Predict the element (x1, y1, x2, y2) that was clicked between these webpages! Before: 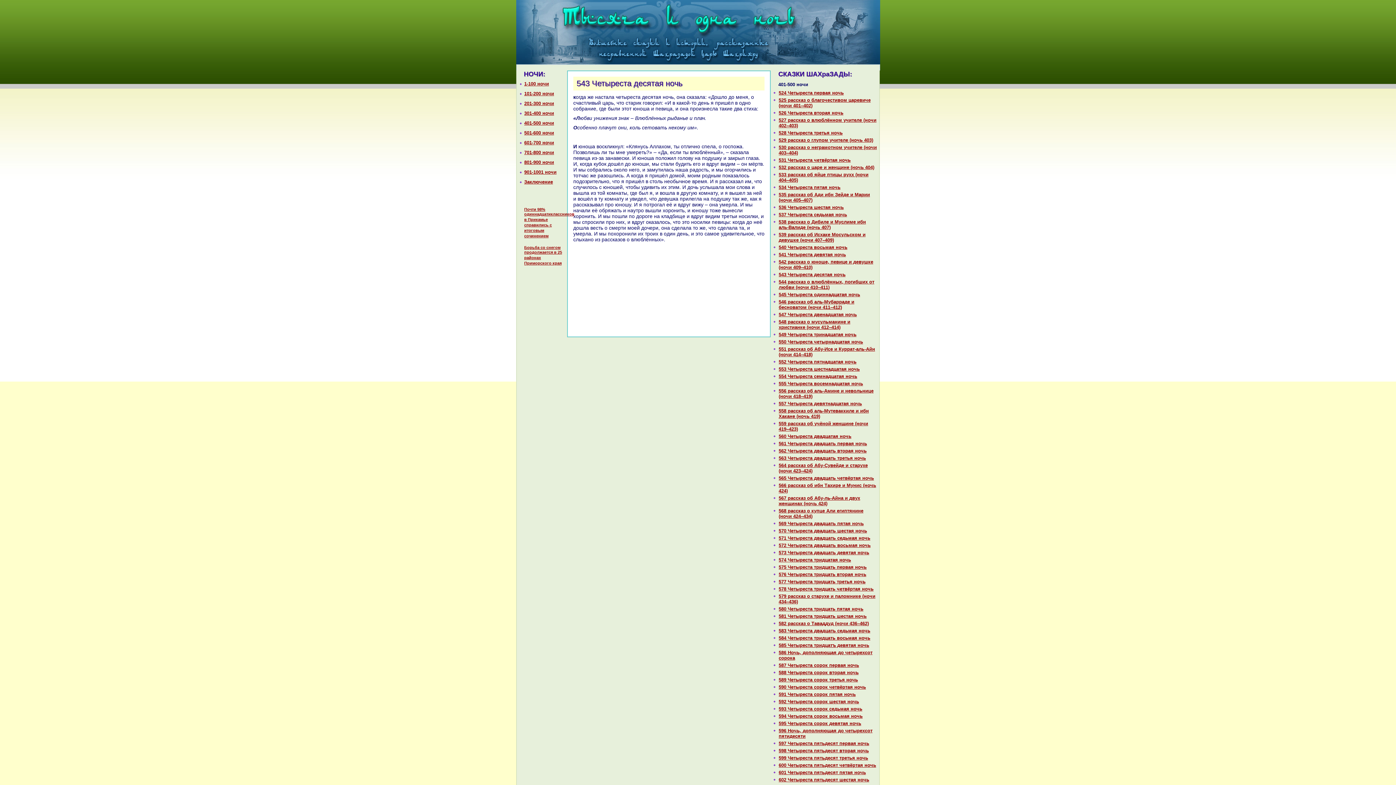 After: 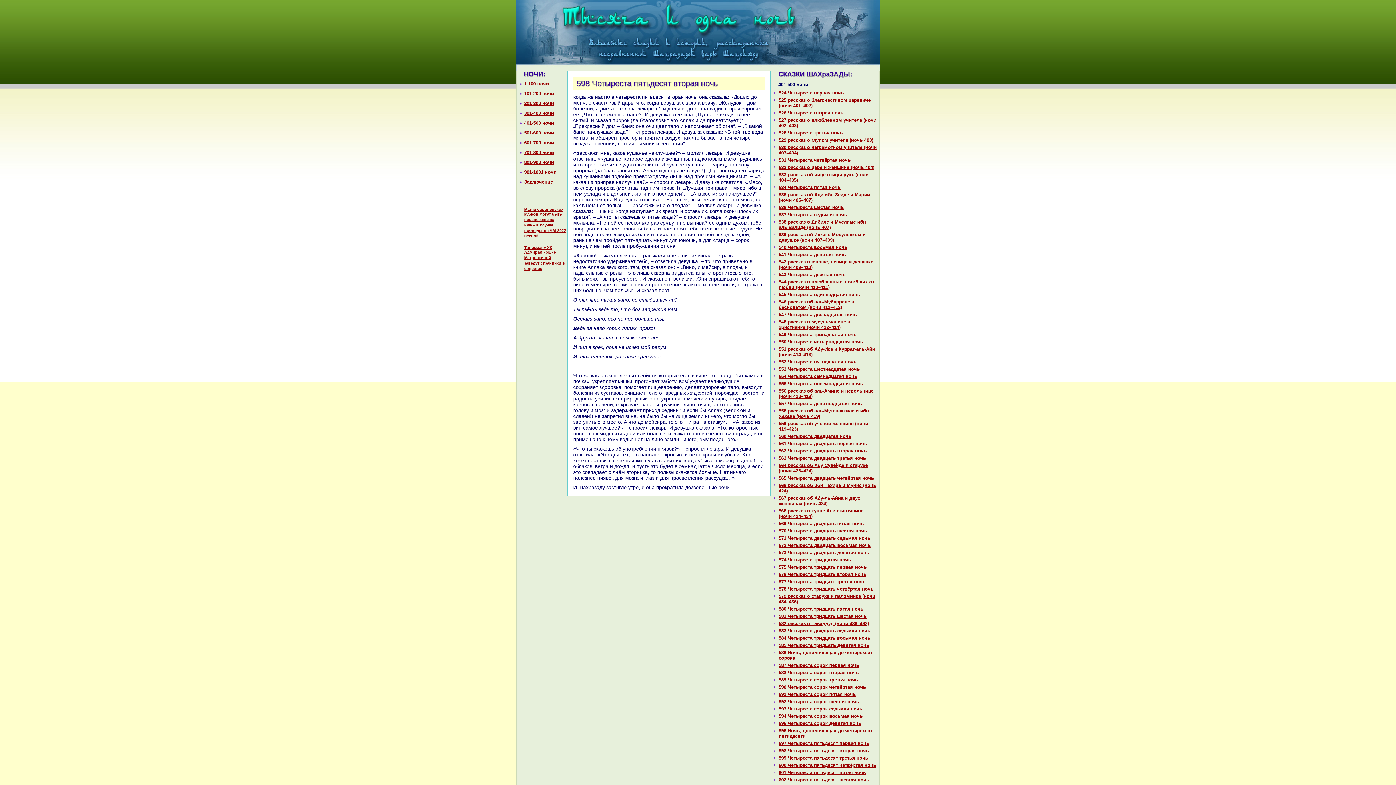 Action: bbox: (778, 748, 869, 753) label: 598 Четыреста пятьдесят втоpaя ночь